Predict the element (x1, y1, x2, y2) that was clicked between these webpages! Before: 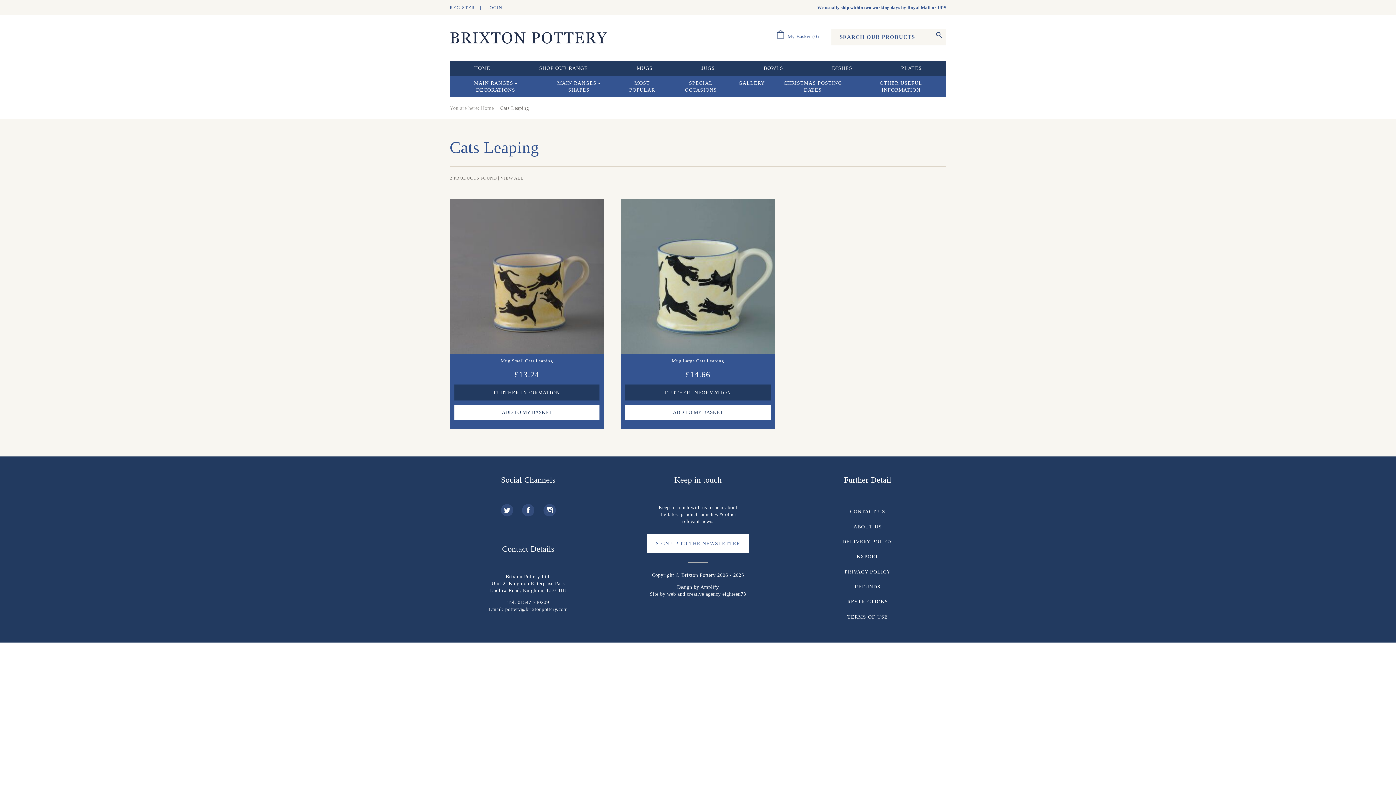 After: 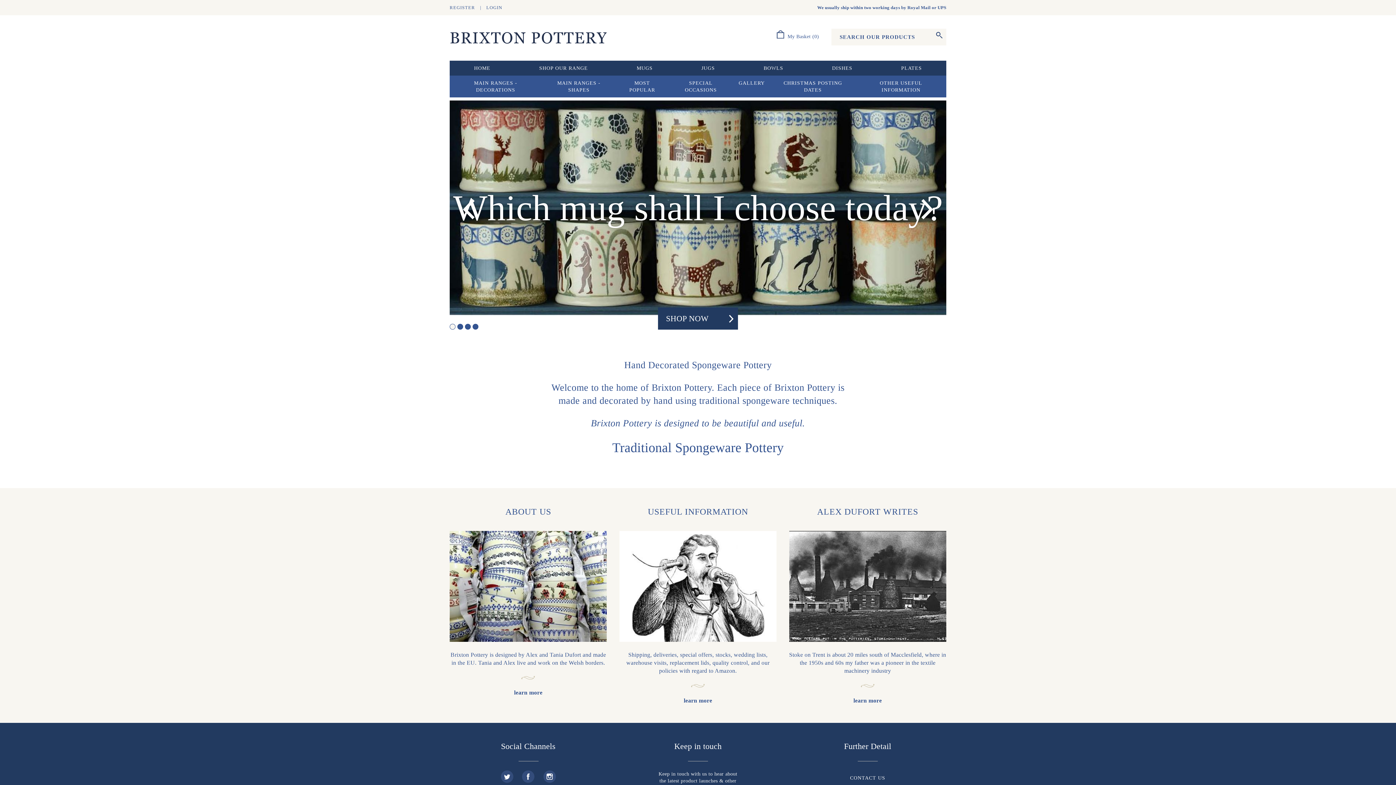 Action: bbox: (469, 60, 495, 75) label: HOME